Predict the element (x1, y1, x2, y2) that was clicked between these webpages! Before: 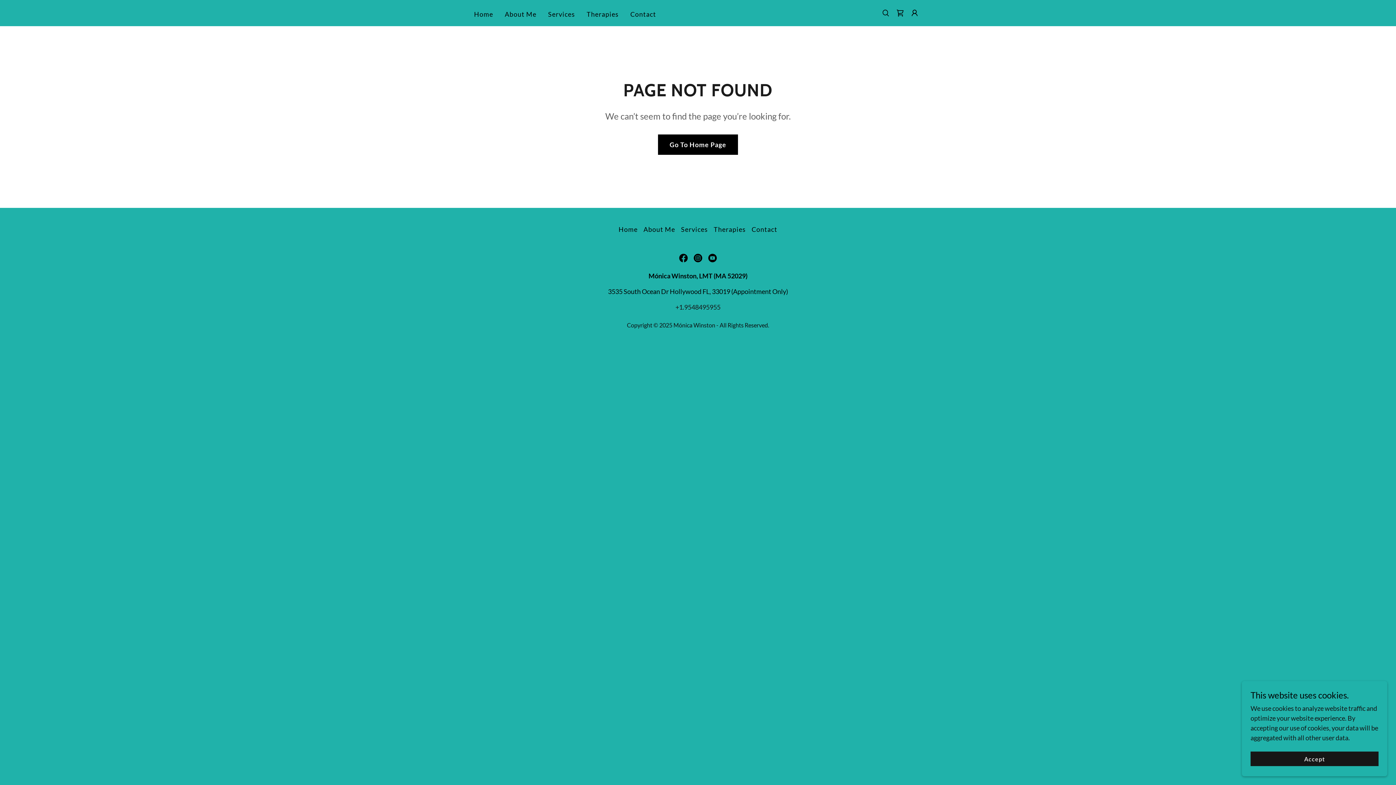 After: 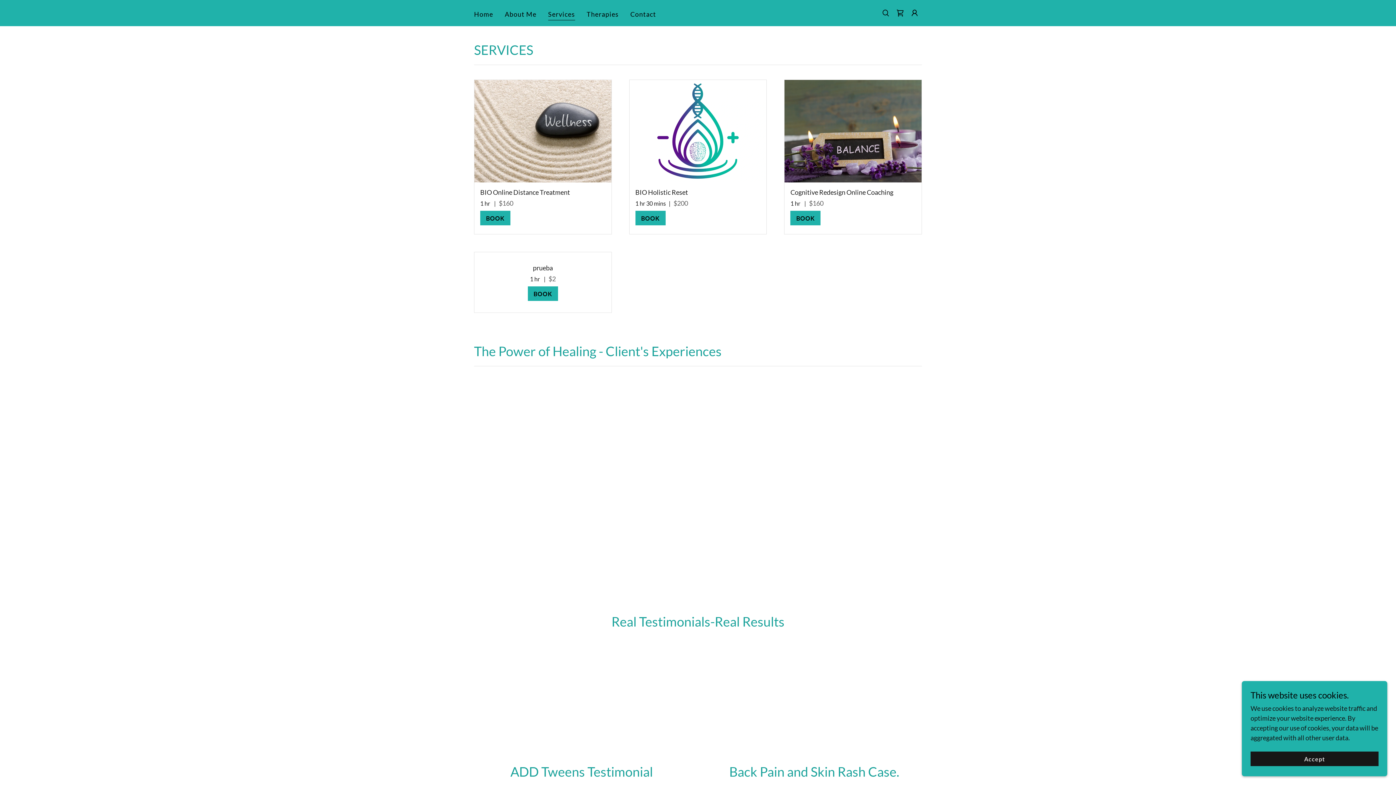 Action: label: Services bbox: (546, 7, 577, 20)